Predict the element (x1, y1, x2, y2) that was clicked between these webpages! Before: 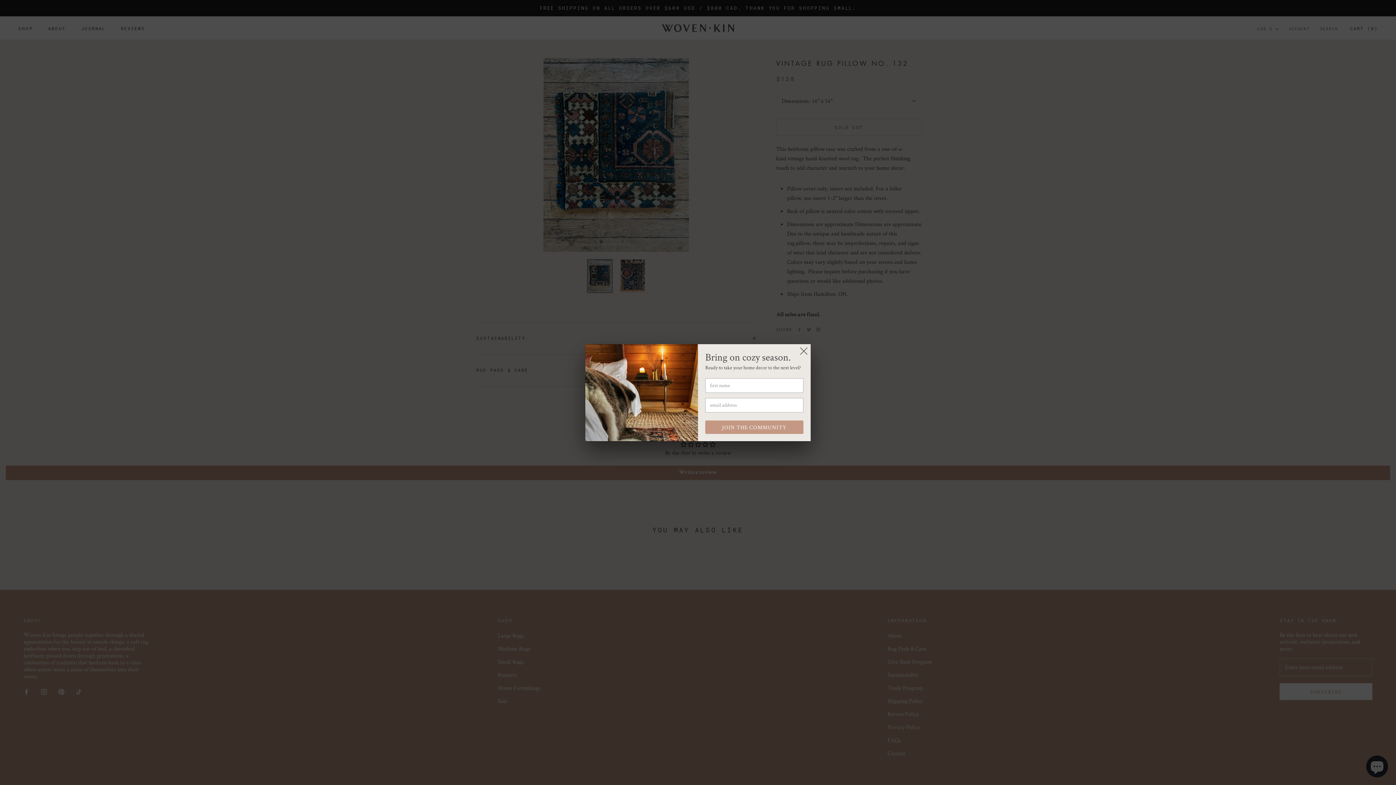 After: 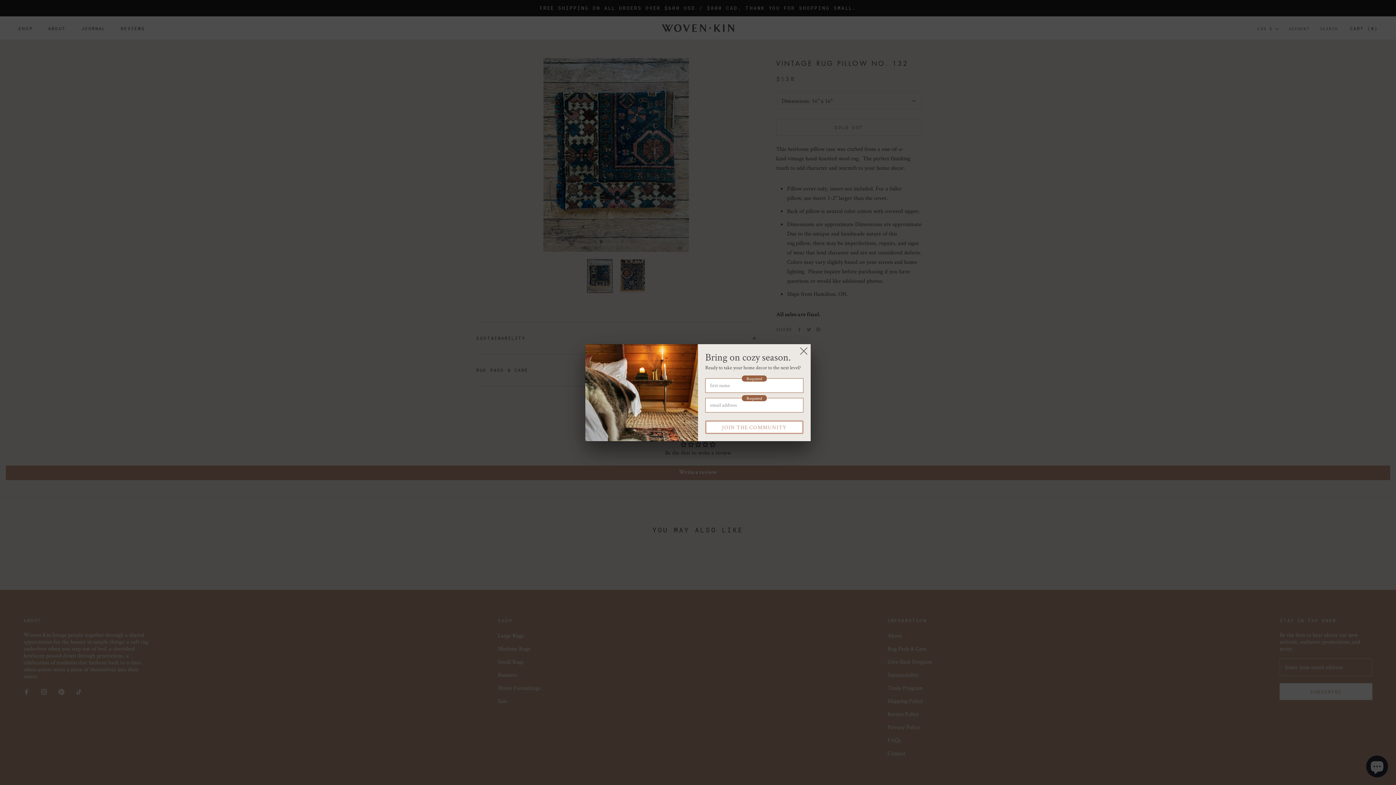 Action: bbox: (705, 420, 803, 434) label: JOIN THE COMMUNITY